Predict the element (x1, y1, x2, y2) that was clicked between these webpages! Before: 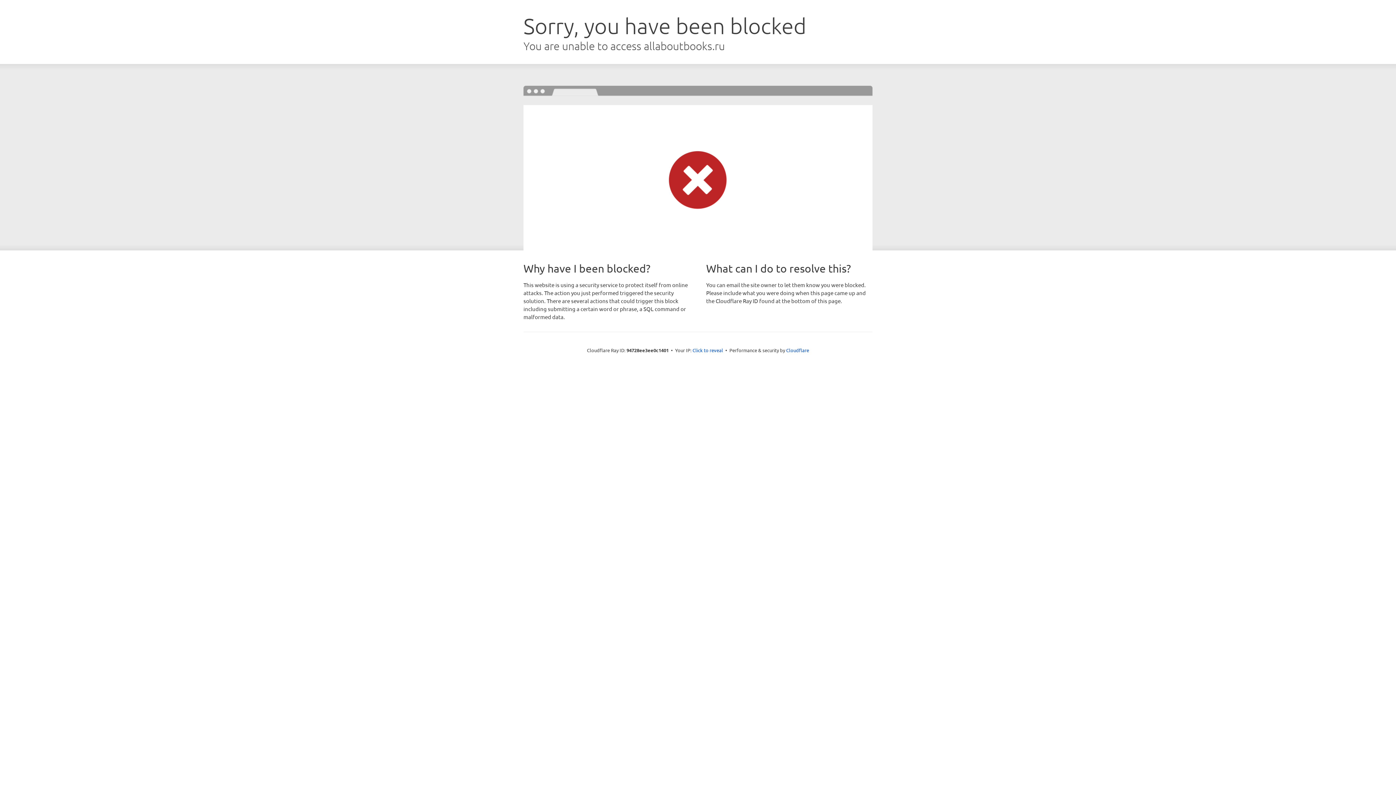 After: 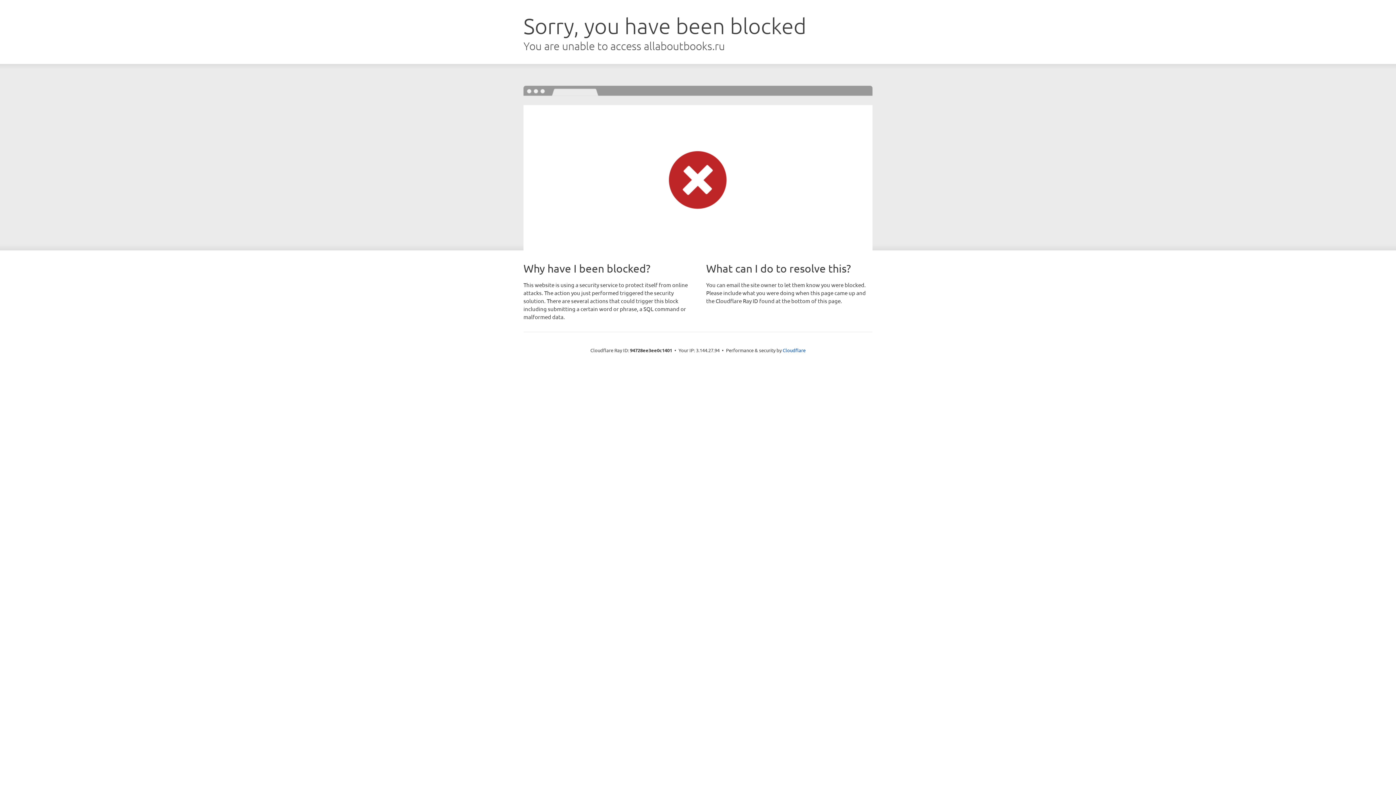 Action: label: Click to reveal bbox: (692, 346, 723, 353)